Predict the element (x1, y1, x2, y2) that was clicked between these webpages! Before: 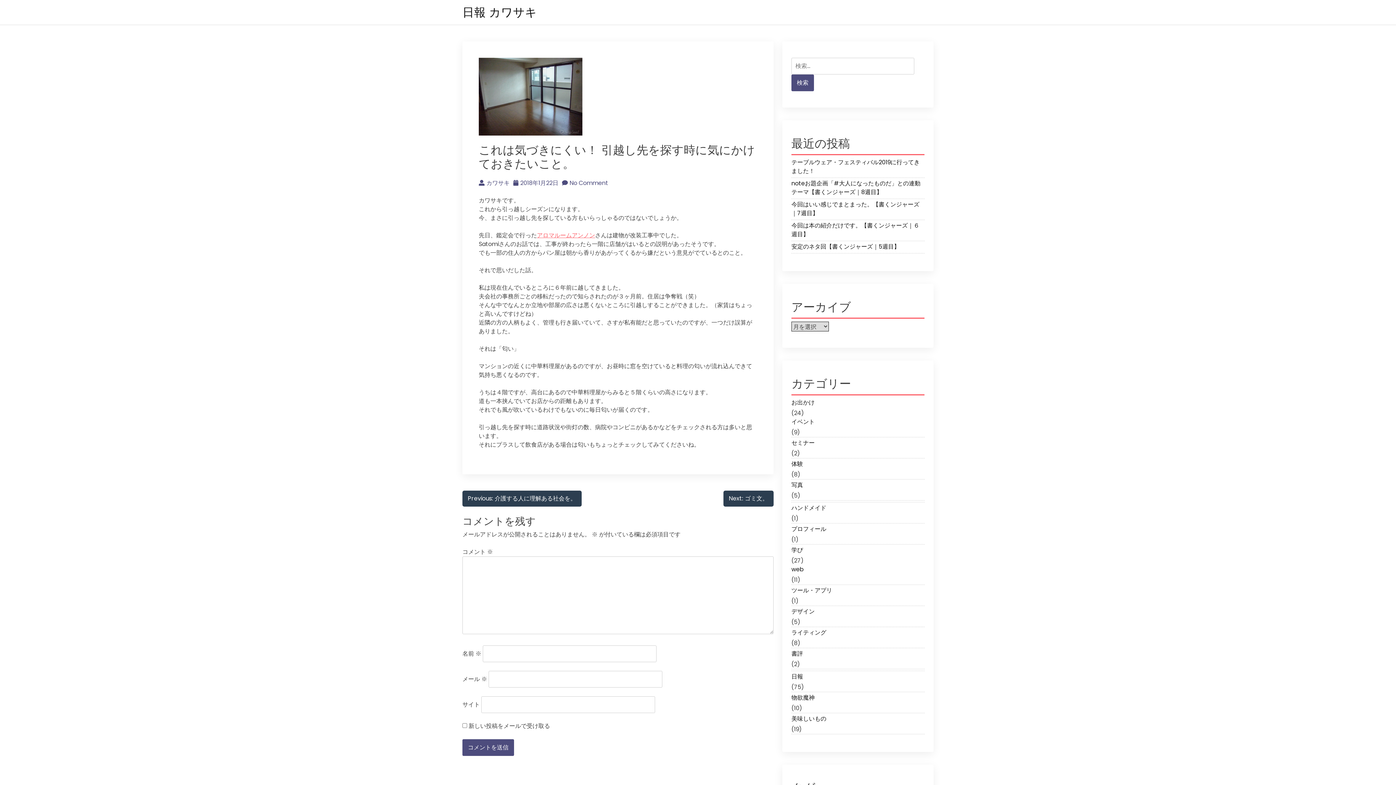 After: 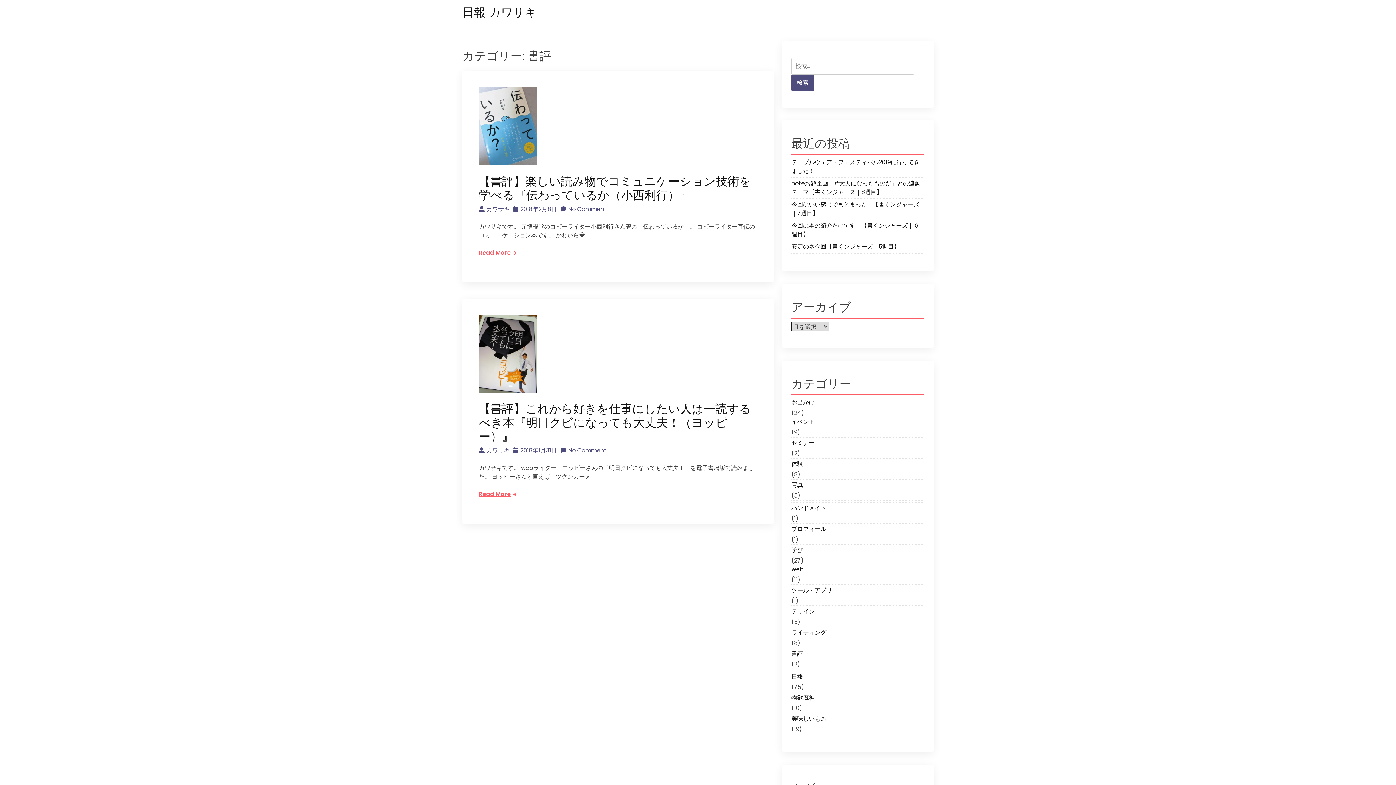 Action: bbox: (791, 649, 924, 660) label: 書評